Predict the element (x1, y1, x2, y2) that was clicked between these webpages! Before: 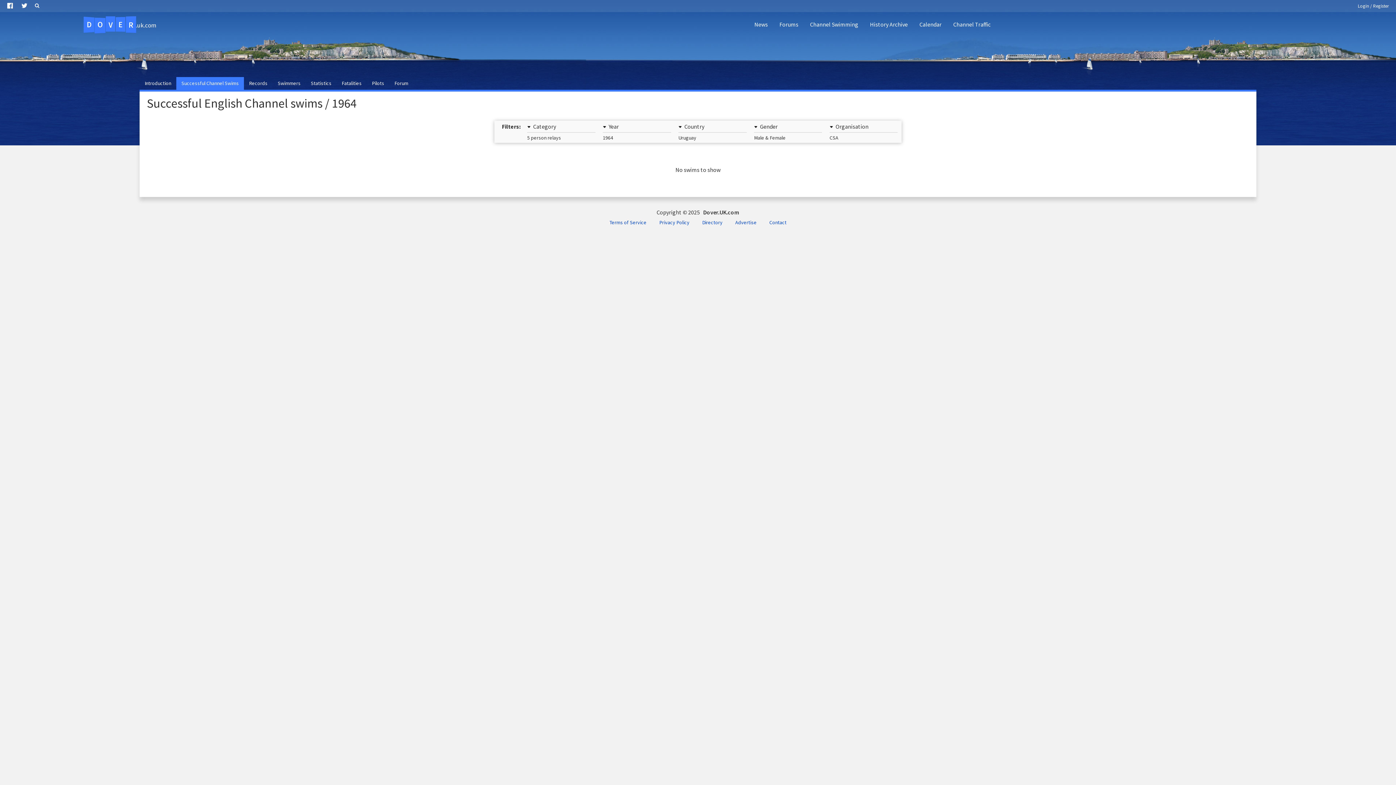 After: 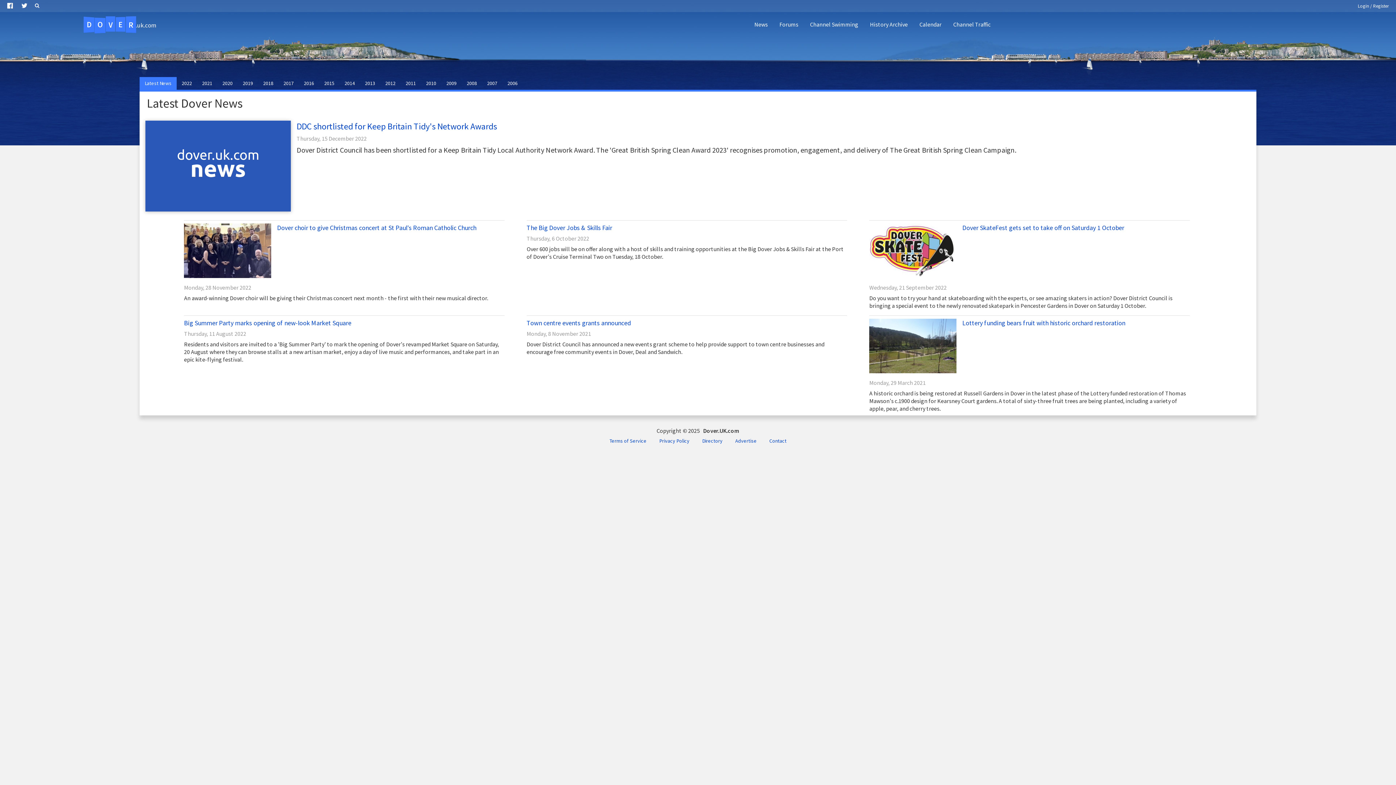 Action: bbox: (748, 14, 773, 34) label: News